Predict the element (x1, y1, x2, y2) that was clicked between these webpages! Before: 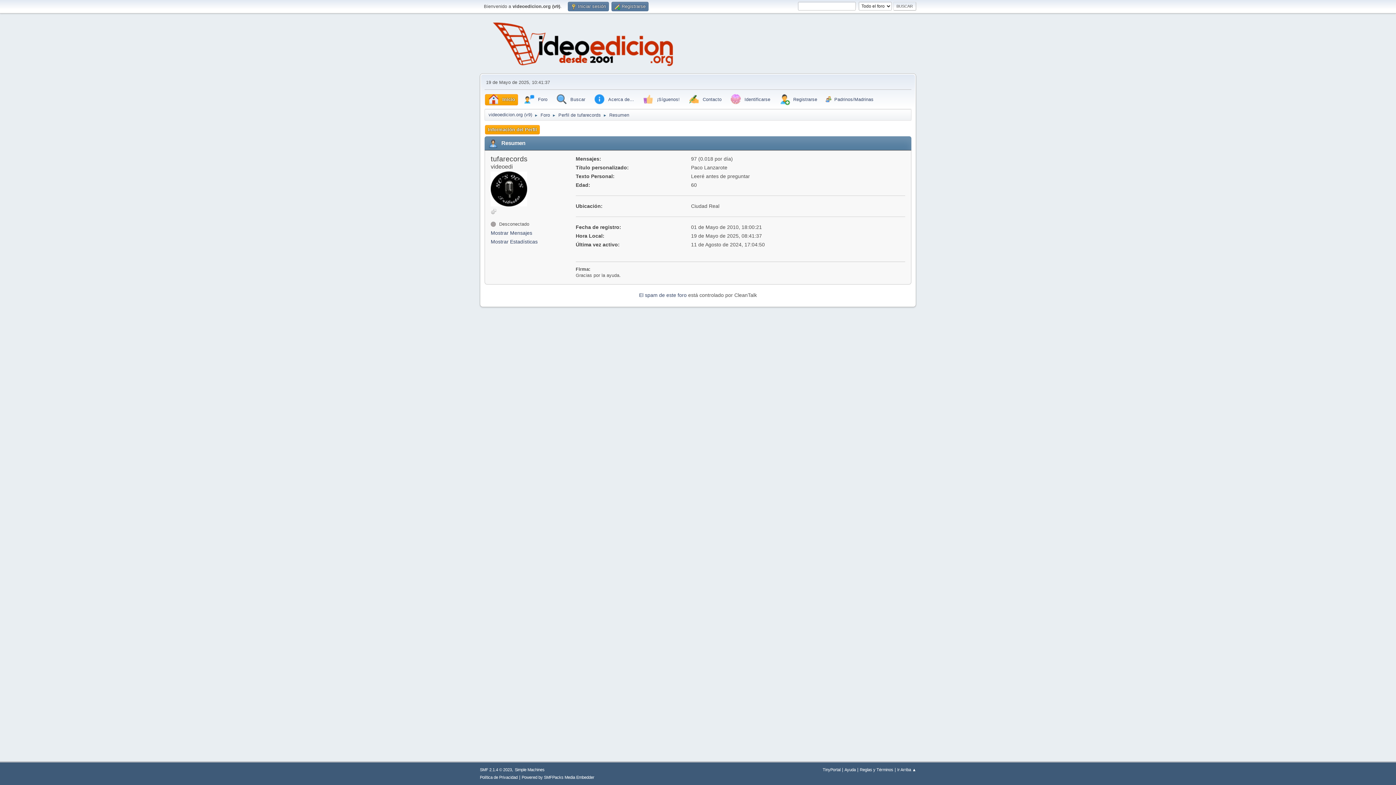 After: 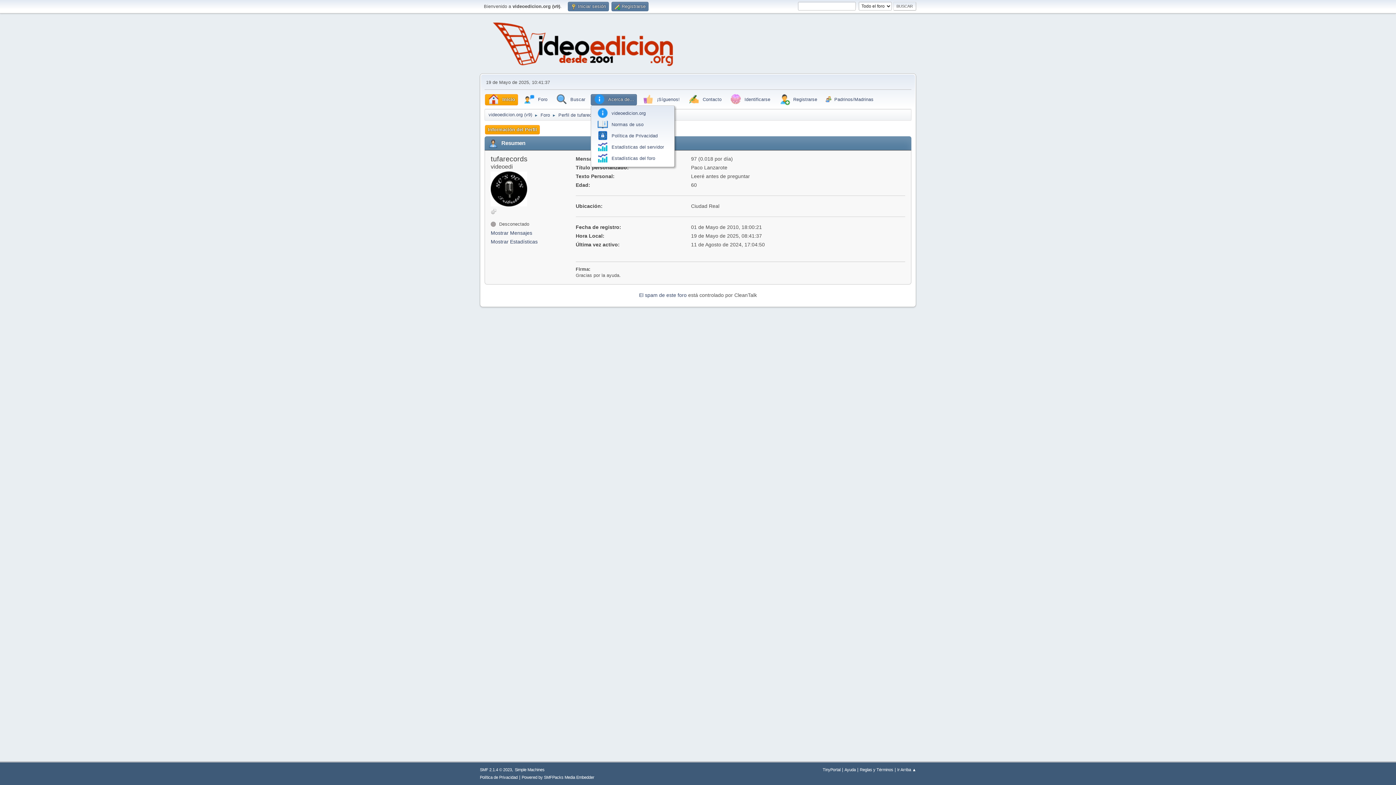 Action: label: Acerca de... bbox: (590, 94, 637, 105)